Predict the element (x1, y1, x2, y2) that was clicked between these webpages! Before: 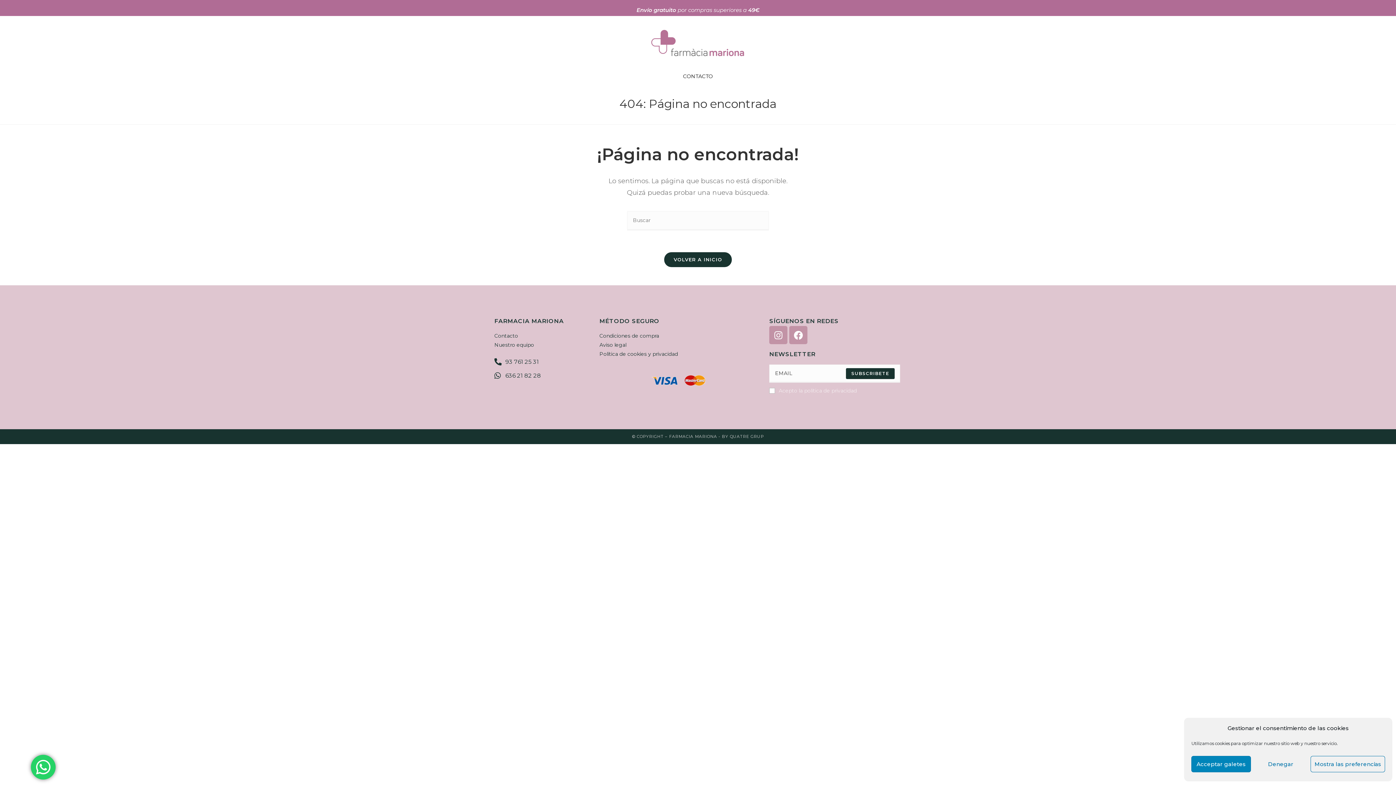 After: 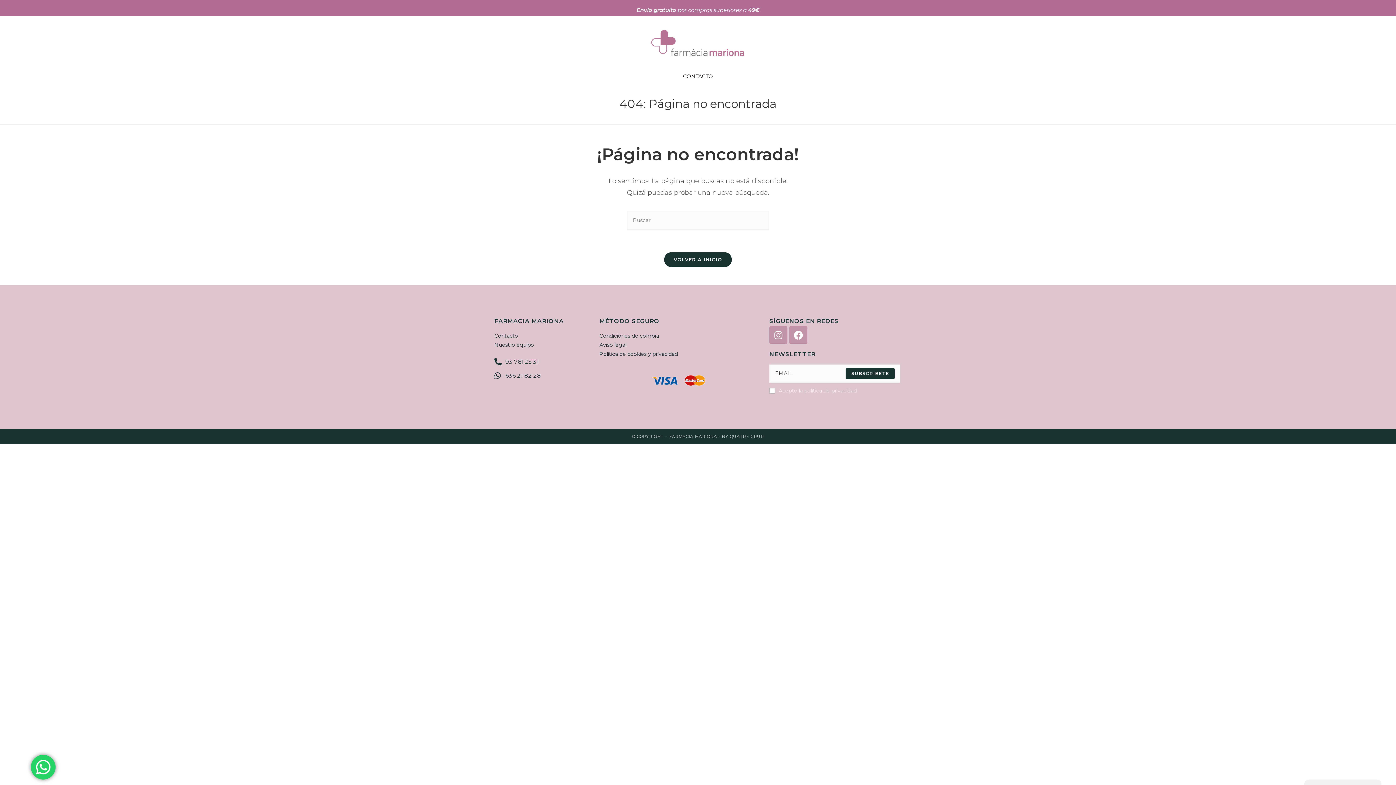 Action: label: Acceptar galetes bbox: (1191, 756, 1251, 772)